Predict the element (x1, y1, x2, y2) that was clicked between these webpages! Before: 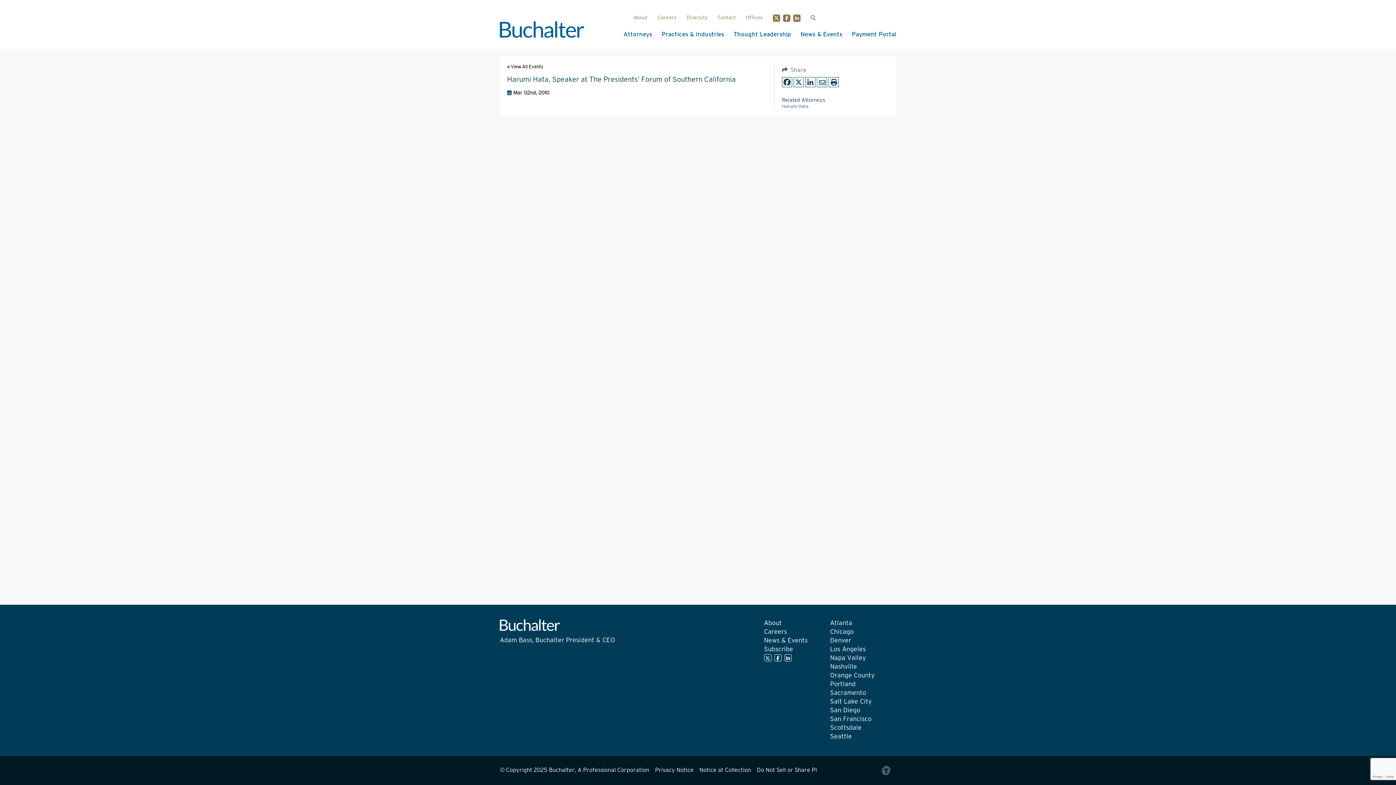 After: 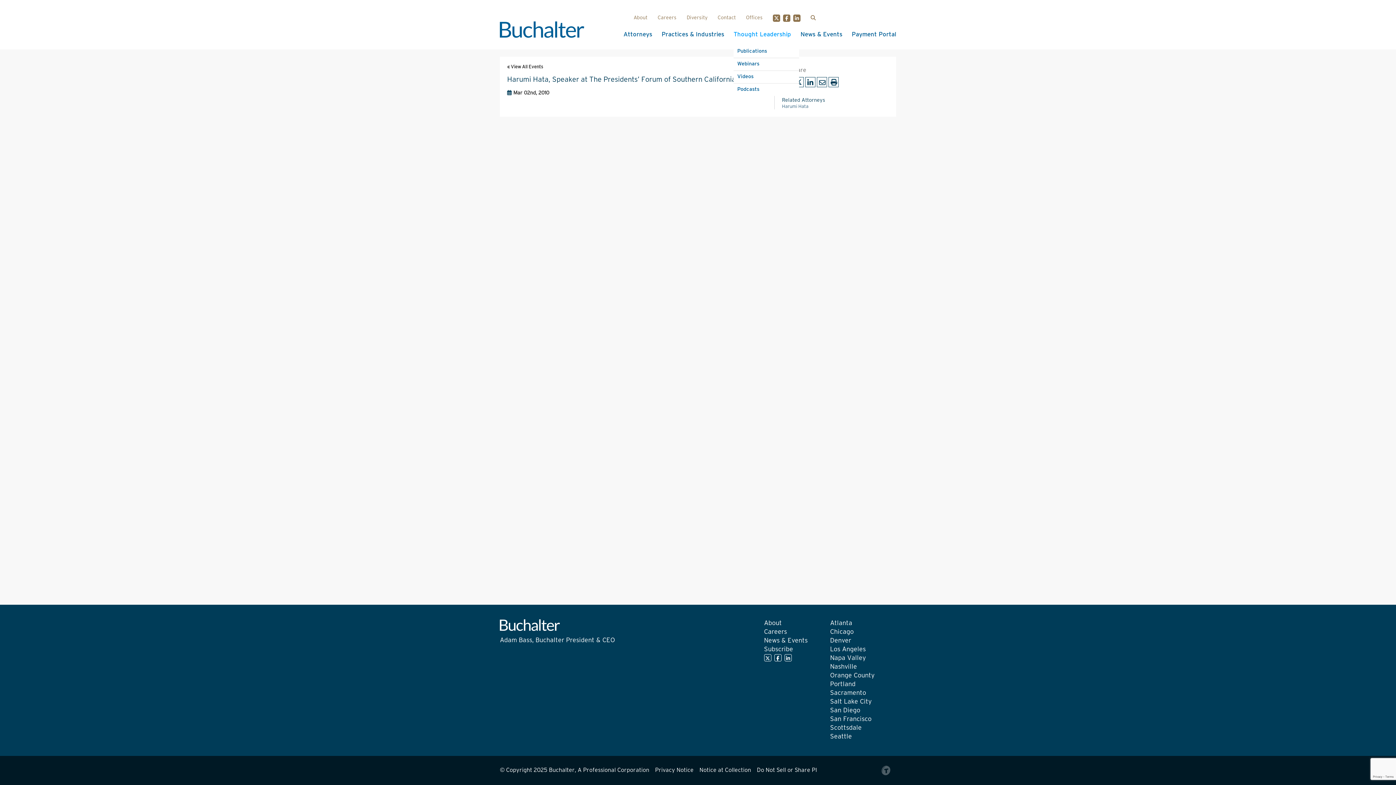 Action: bbox: (733, 24, 791, 45) label: Thought Leadership